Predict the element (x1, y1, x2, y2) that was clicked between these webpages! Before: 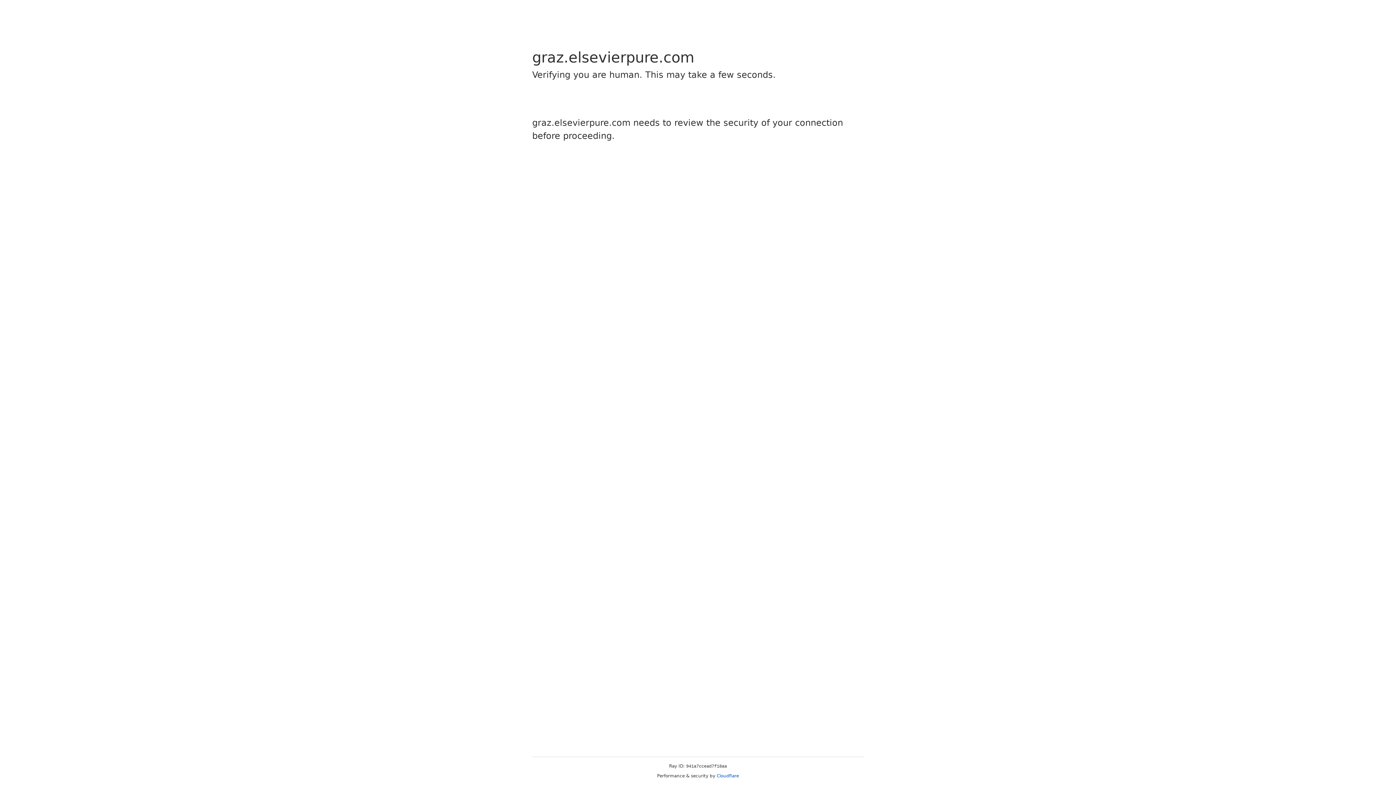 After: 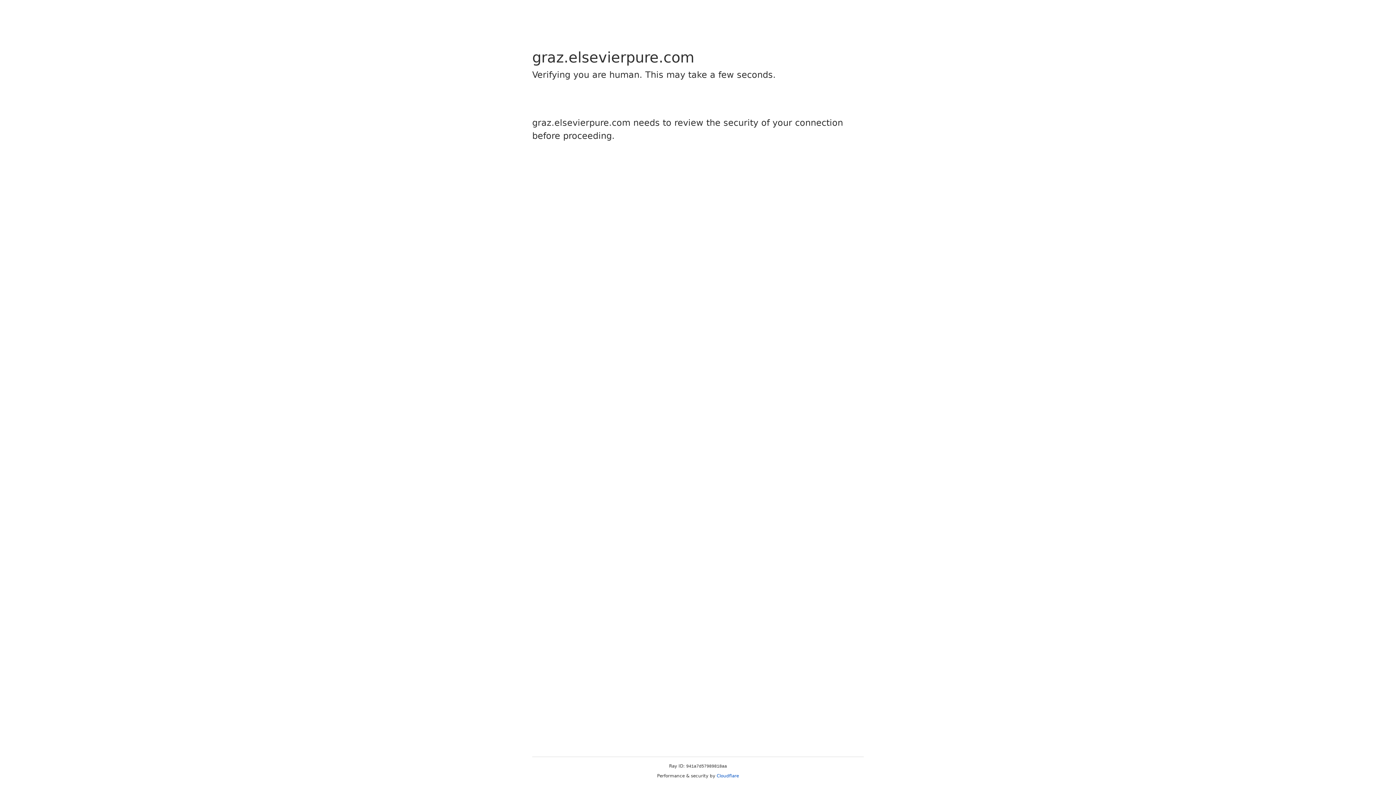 Action: label: Cloudflare bbox: (716, 773, 739, 778)